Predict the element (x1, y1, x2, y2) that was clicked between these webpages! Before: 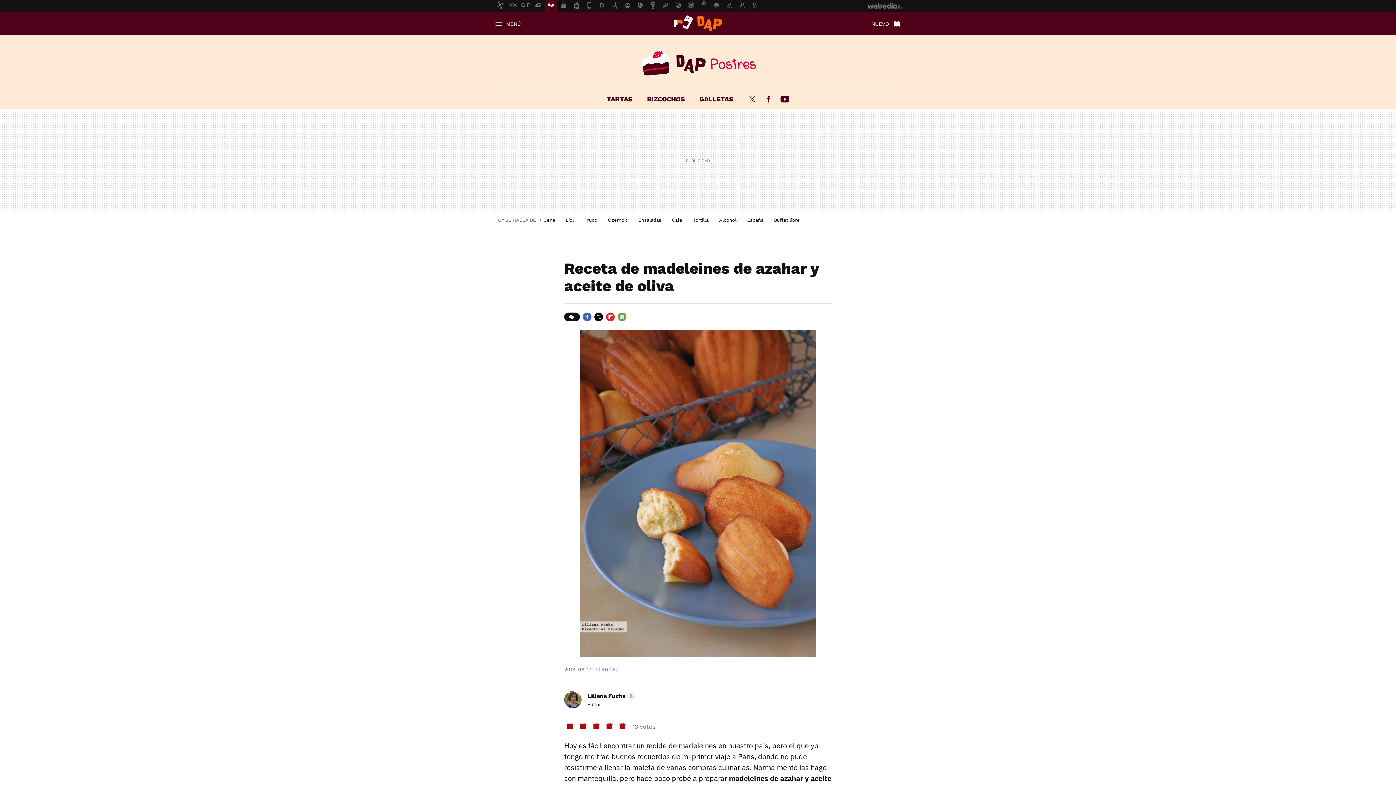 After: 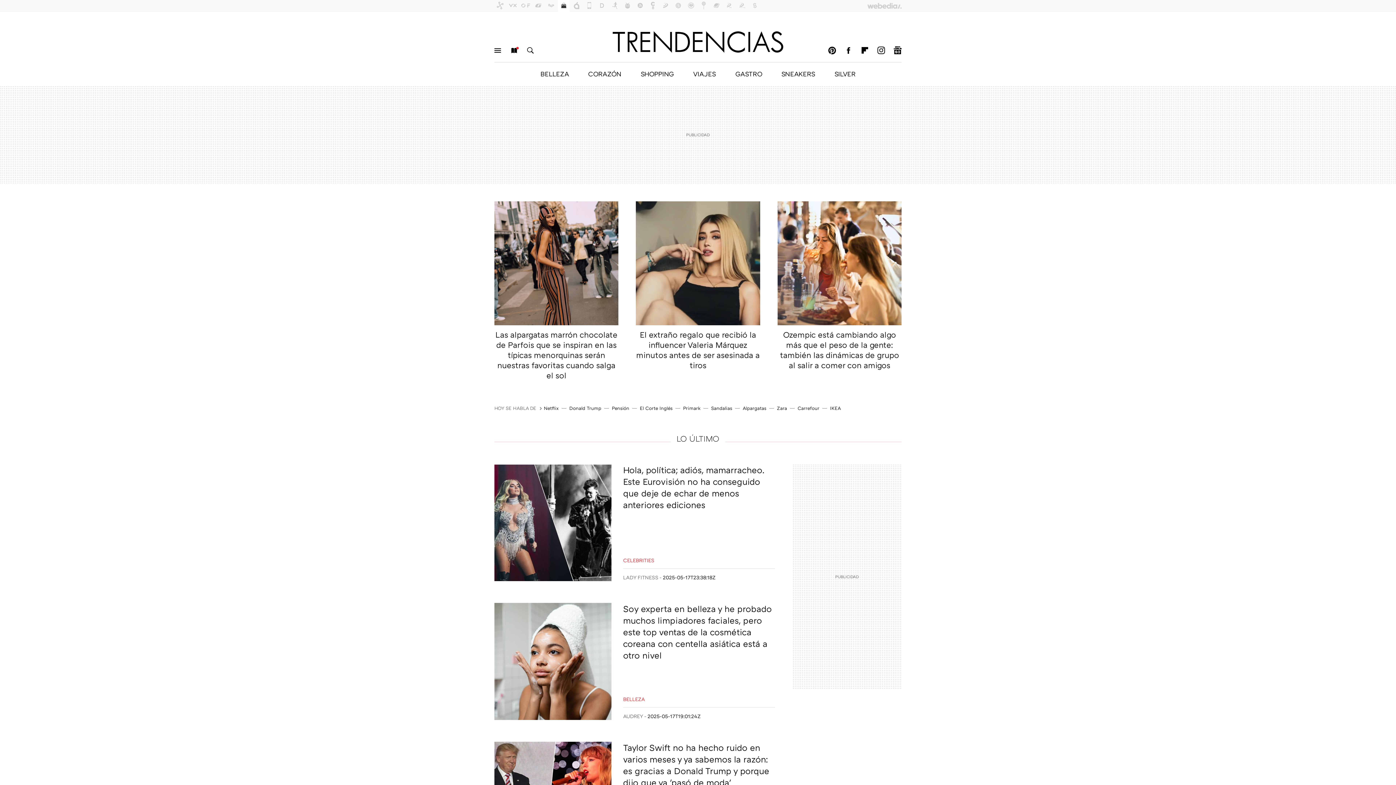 Action: bbox: (558, 0, 569, 11)